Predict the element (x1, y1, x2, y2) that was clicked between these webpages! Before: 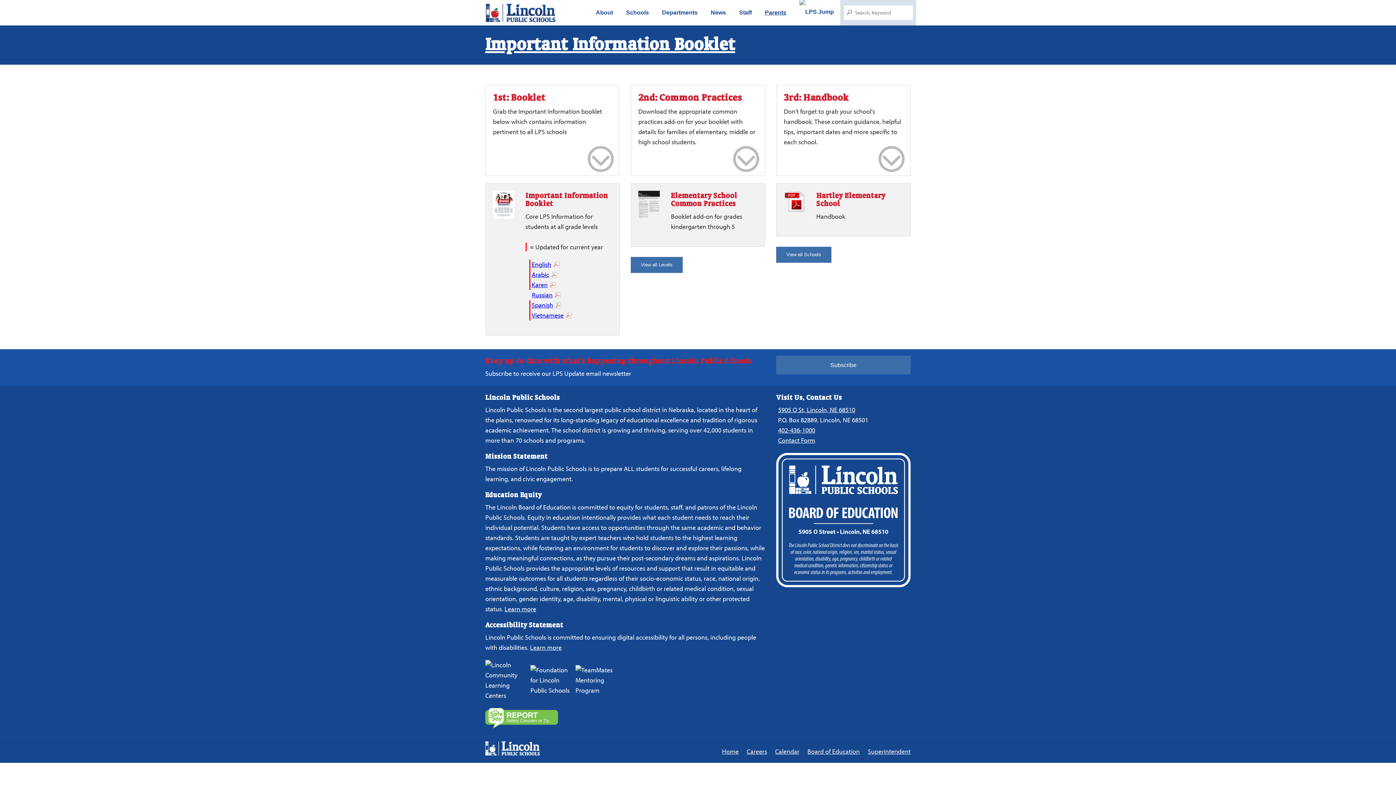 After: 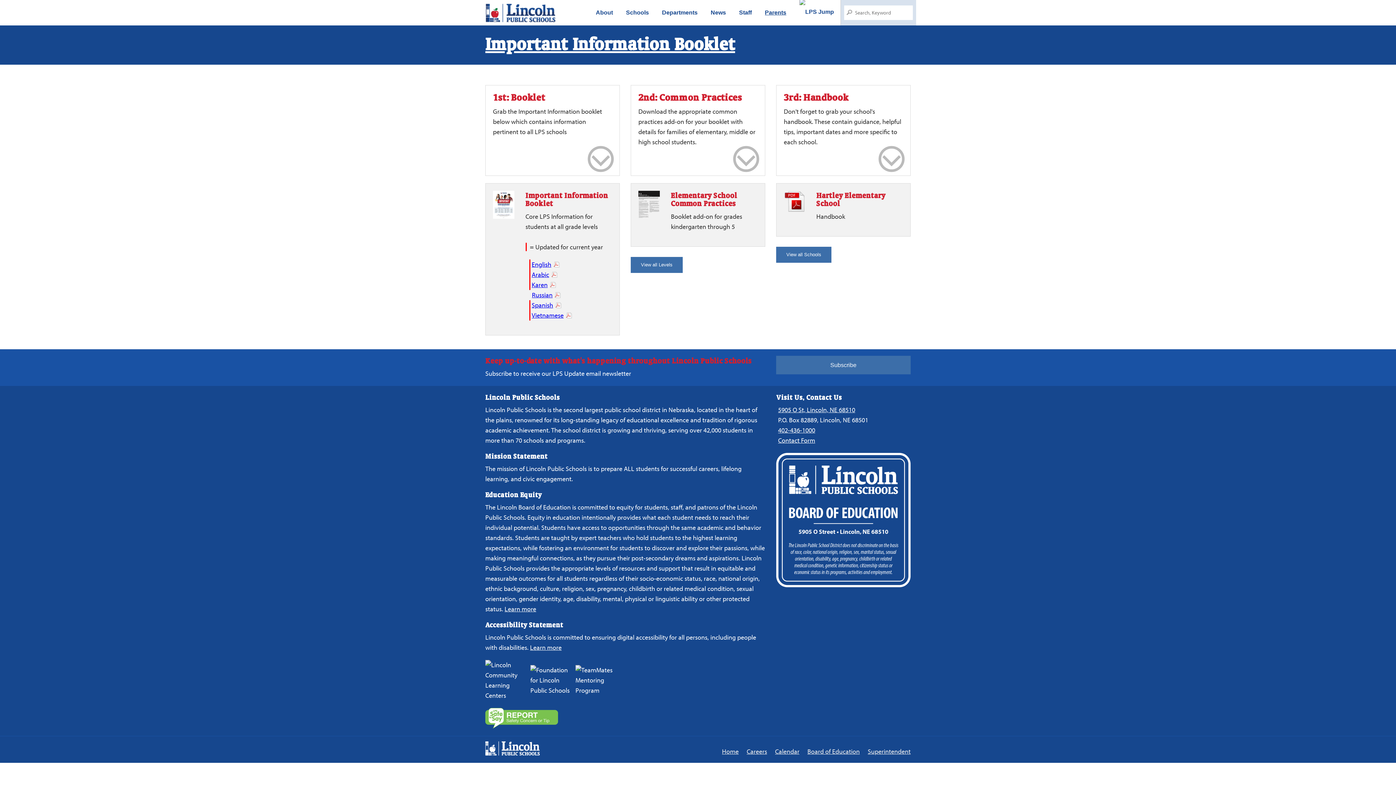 Action: label: Vietnamese bbox: (531, 310, 571, 320)